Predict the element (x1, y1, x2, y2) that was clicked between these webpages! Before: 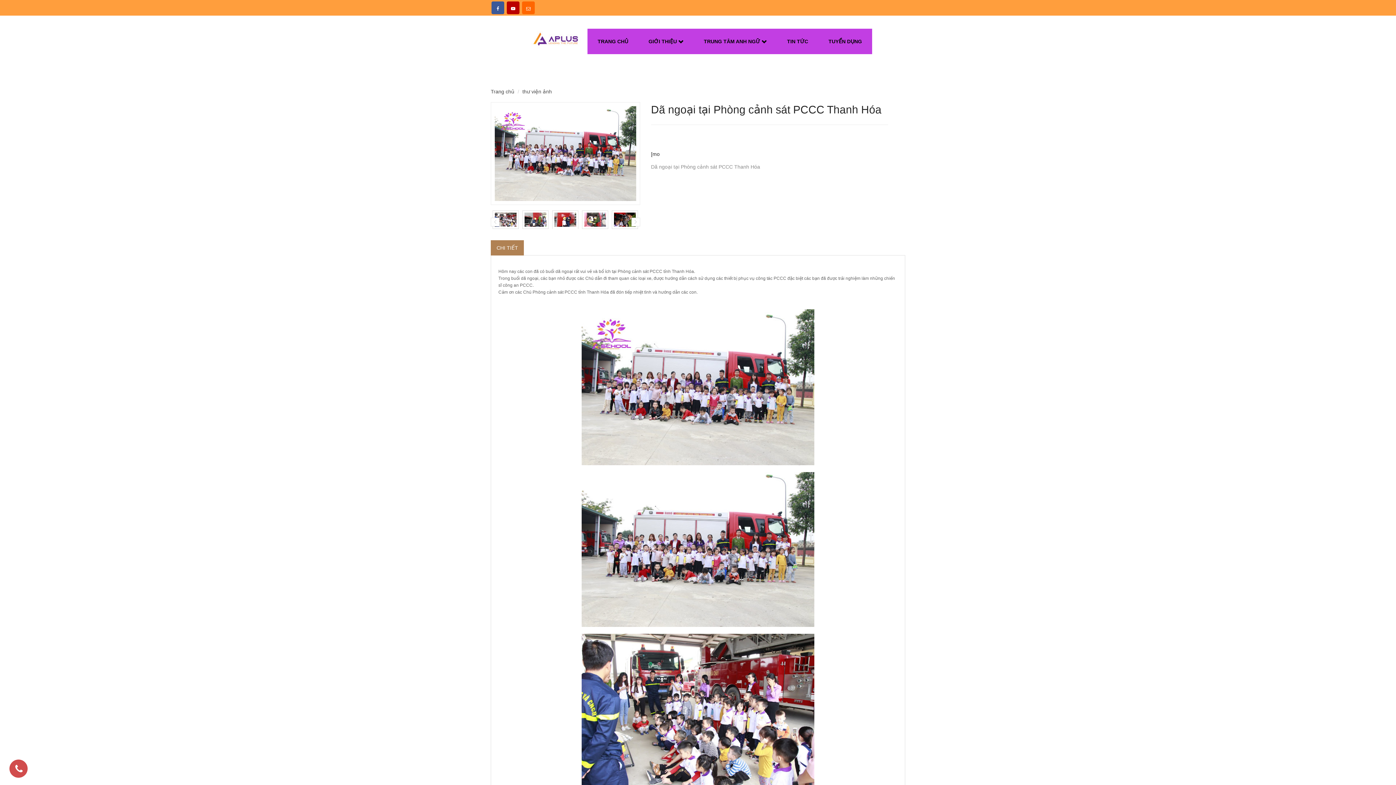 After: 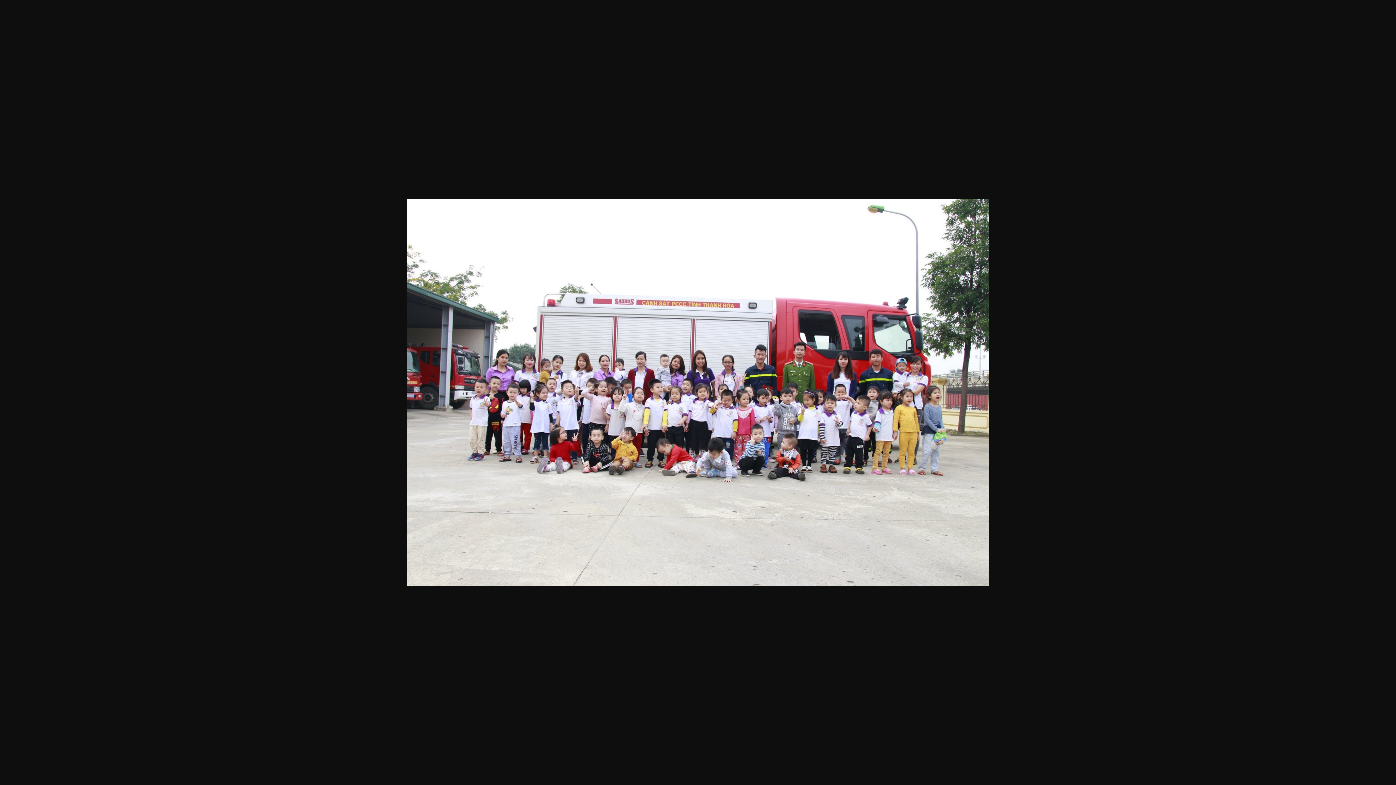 Action: bbox: (581, 472, 814, 478)